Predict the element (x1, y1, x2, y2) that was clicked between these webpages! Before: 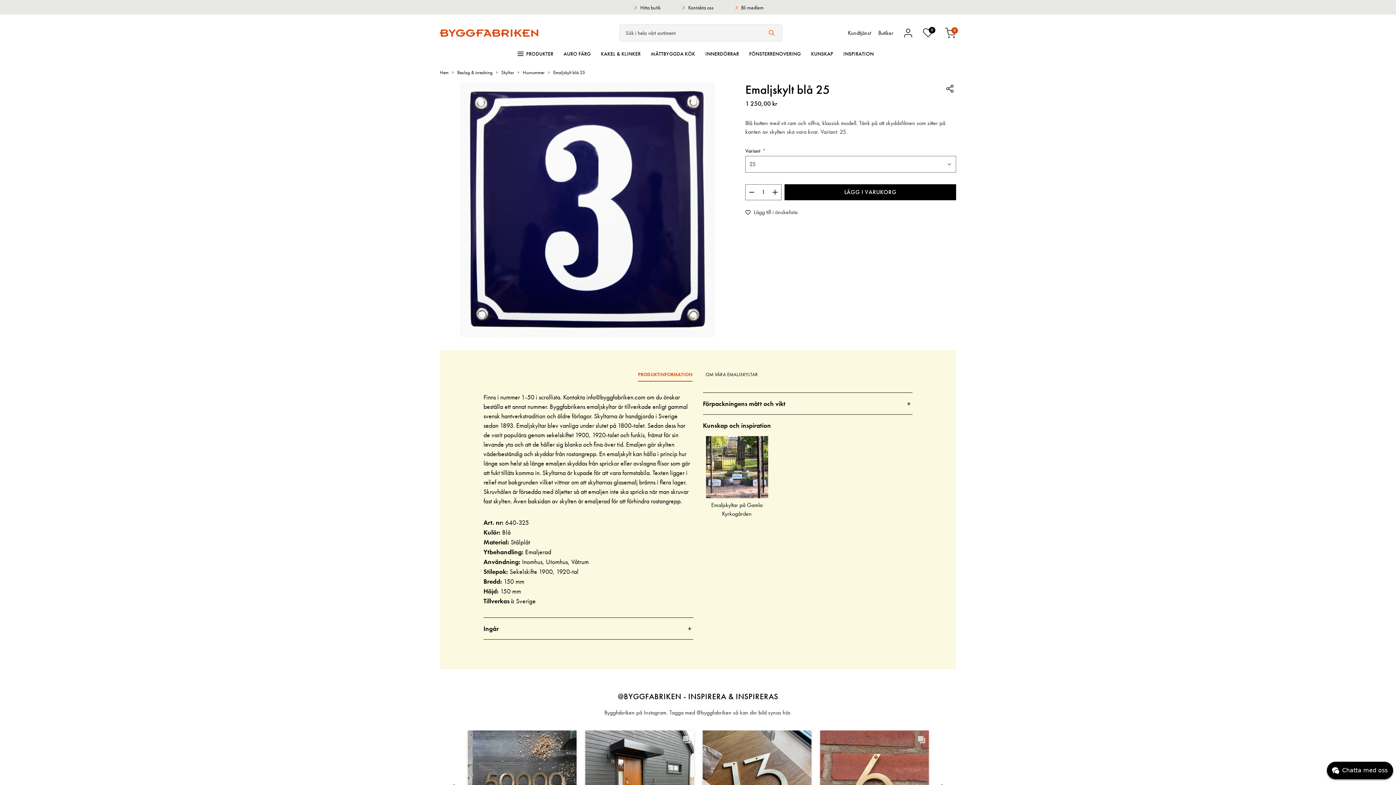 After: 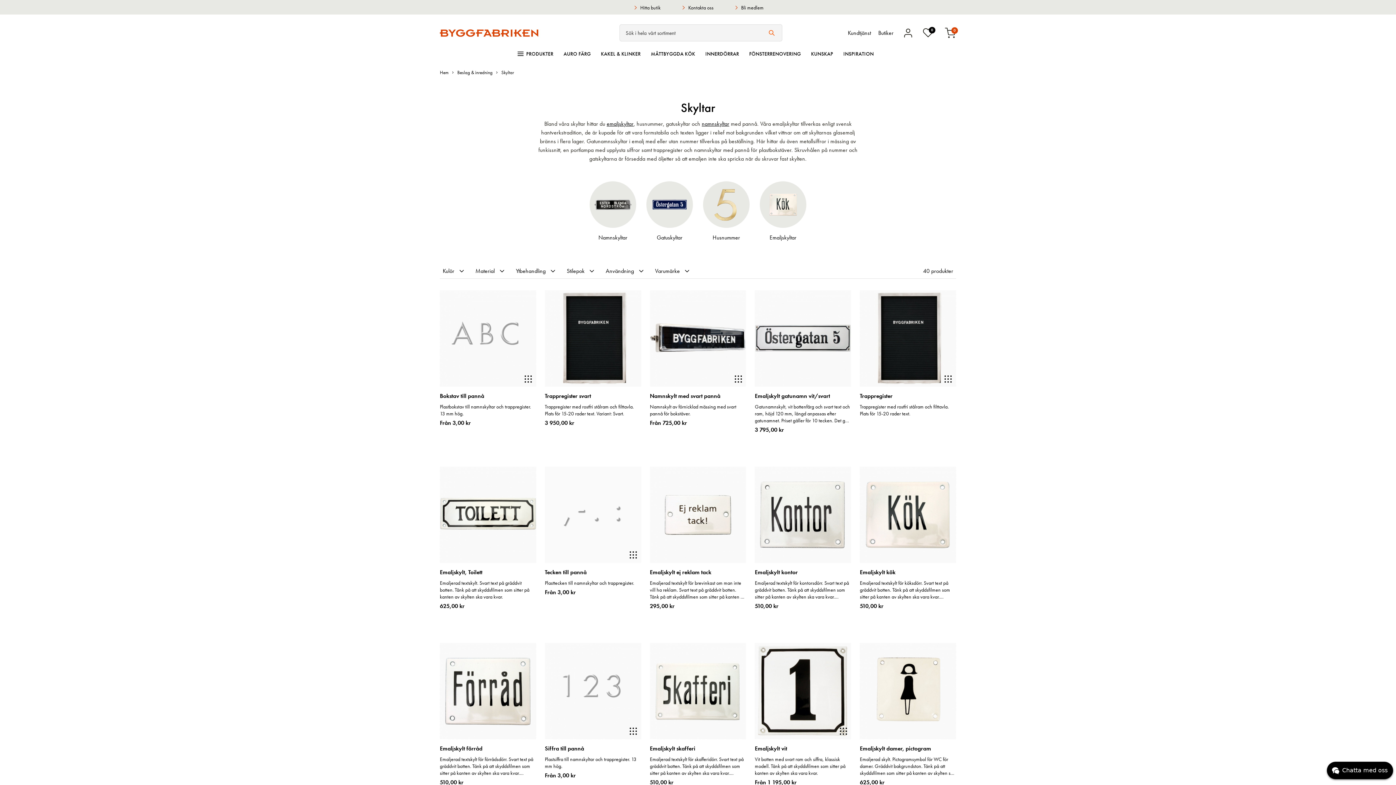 Action: label: Skyltar bbox: (501, 69, 514, 76)